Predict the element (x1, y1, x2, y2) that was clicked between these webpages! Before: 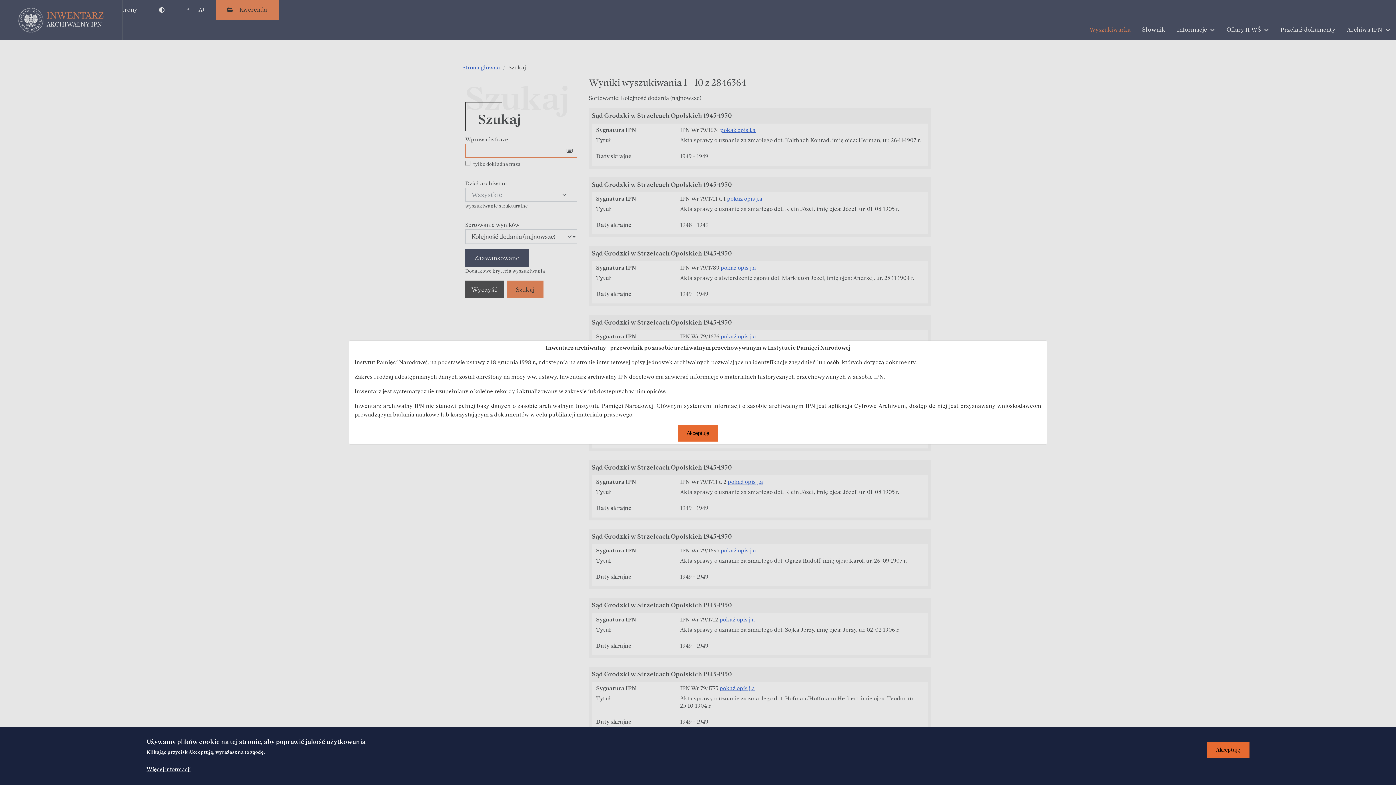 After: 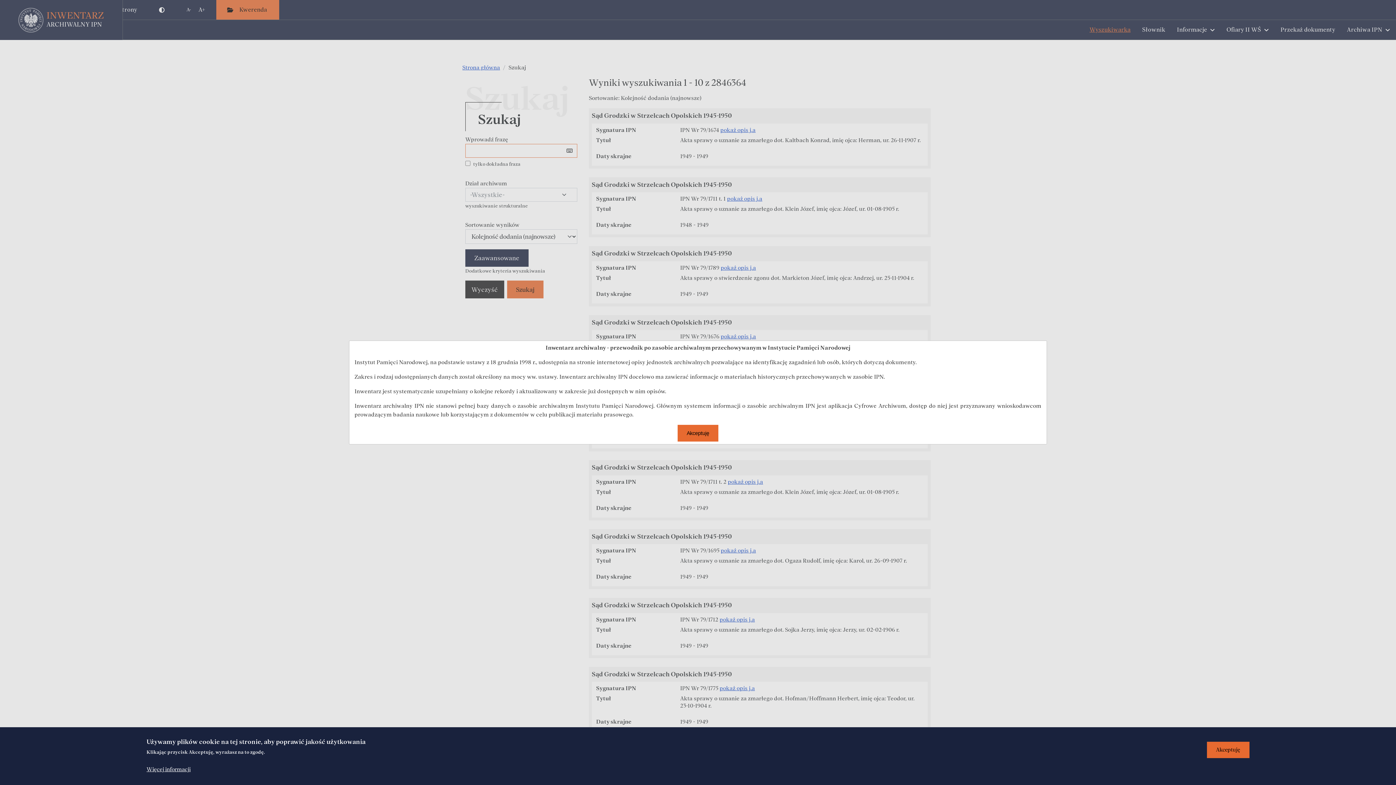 Action: bbox: (146, 765, 190, 774) label: Więcej informacji